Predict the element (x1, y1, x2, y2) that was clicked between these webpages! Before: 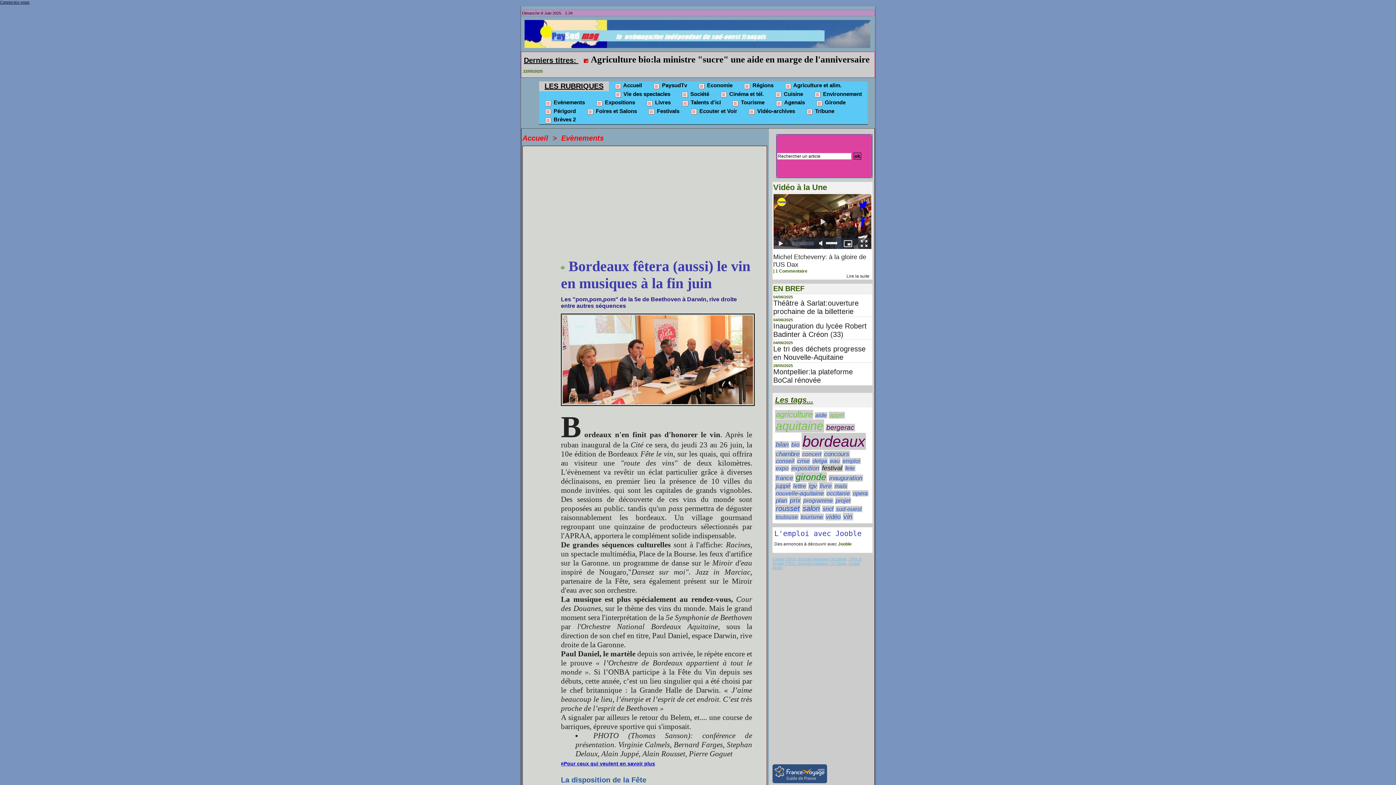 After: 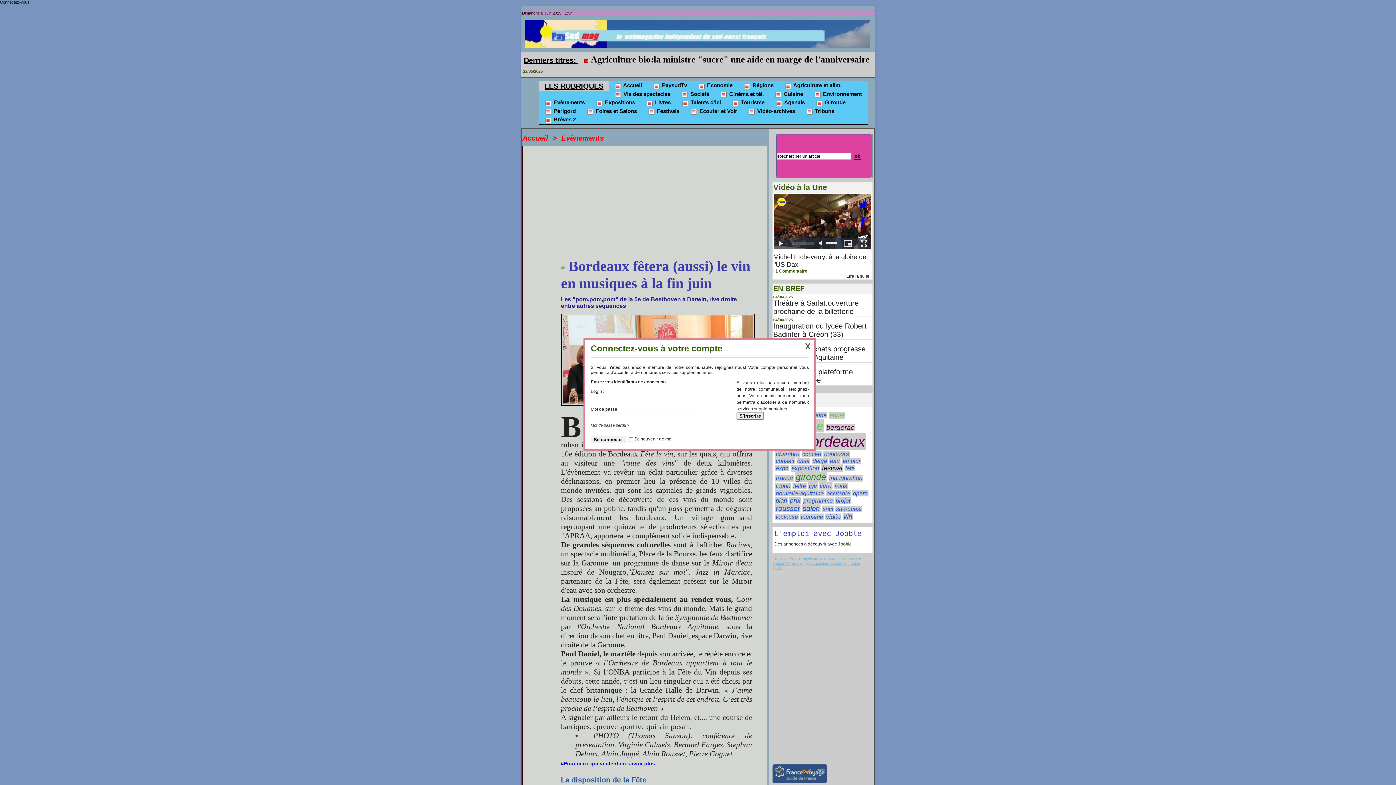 Action: bbox: (0, 0, 29, 4) label: Connectez-vous